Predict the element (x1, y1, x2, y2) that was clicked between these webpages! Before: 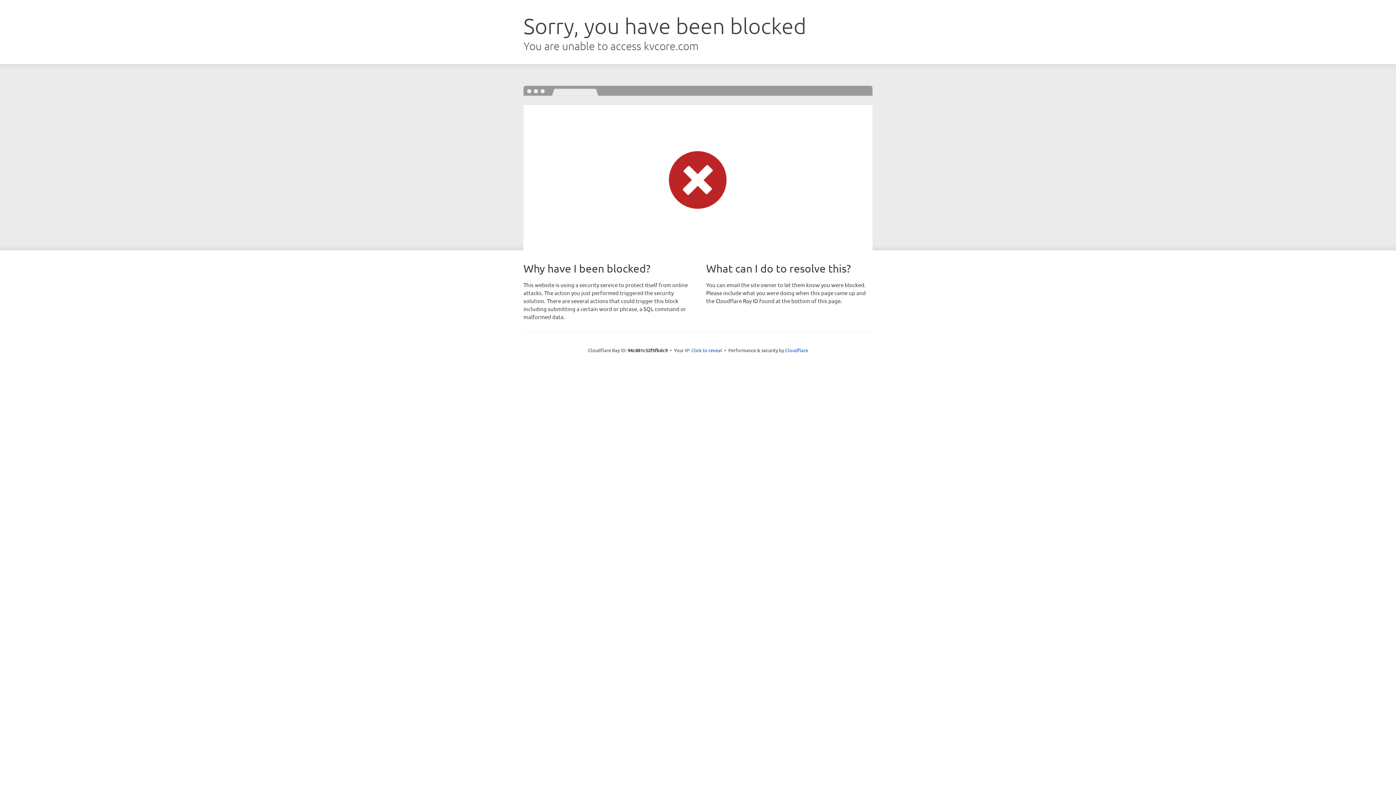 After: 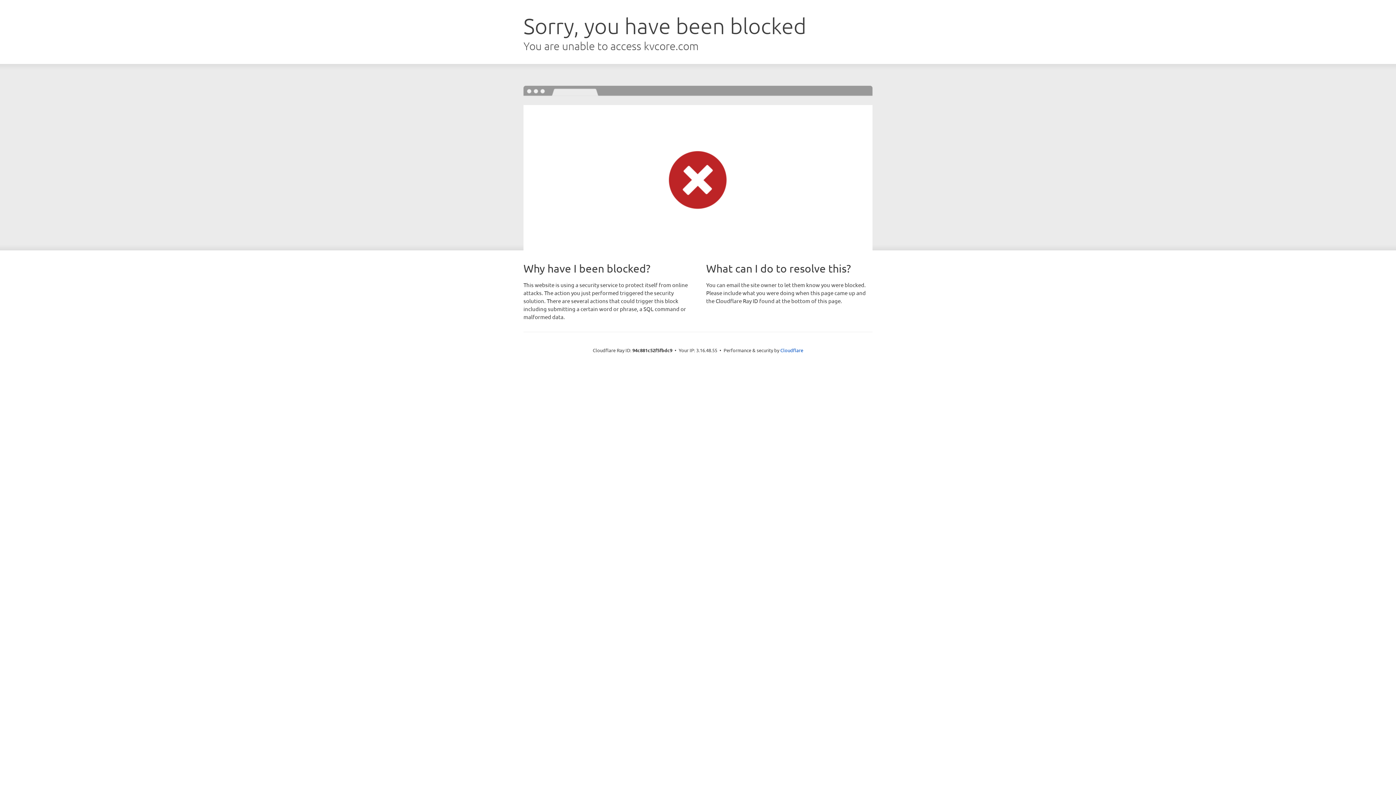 Action: bbox: (691, 346, 722, 353) label: Click to reveal